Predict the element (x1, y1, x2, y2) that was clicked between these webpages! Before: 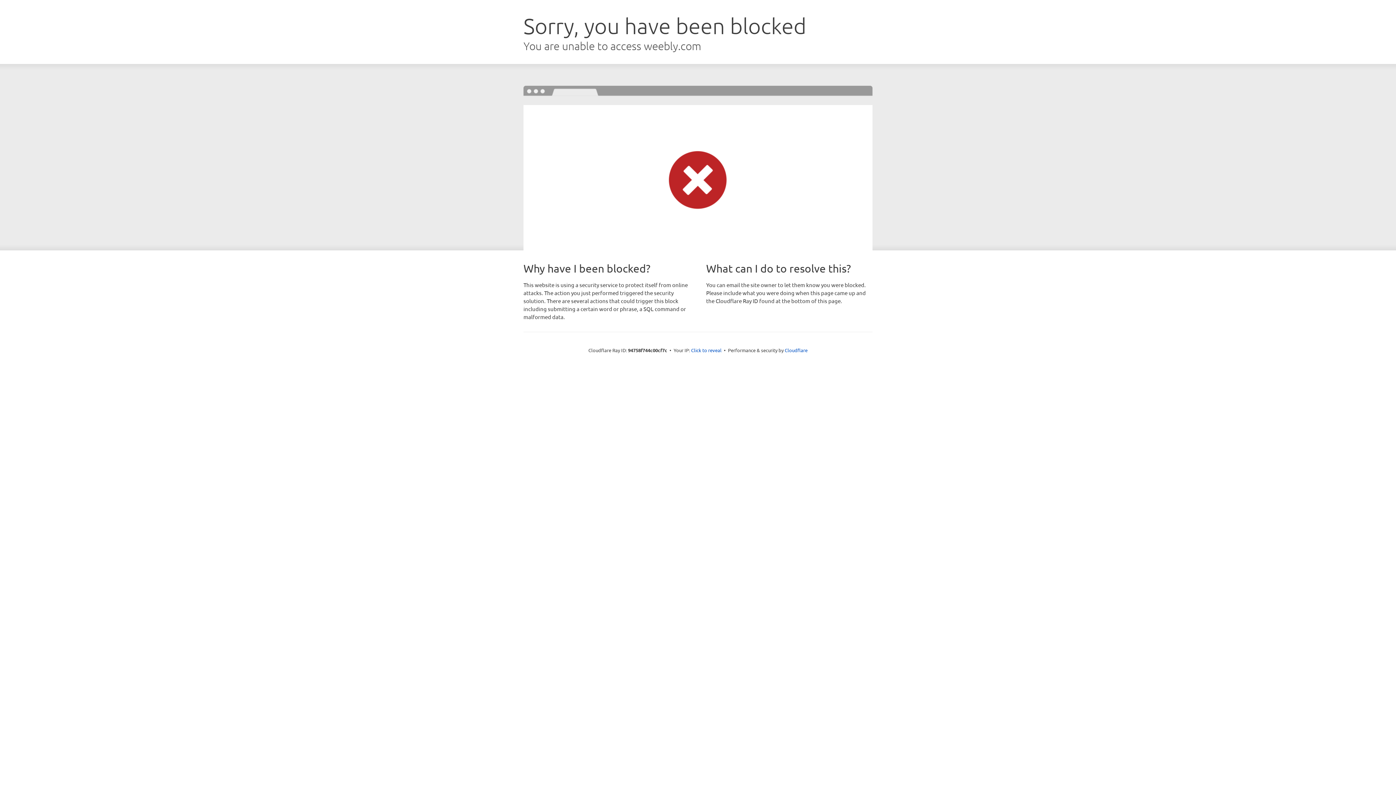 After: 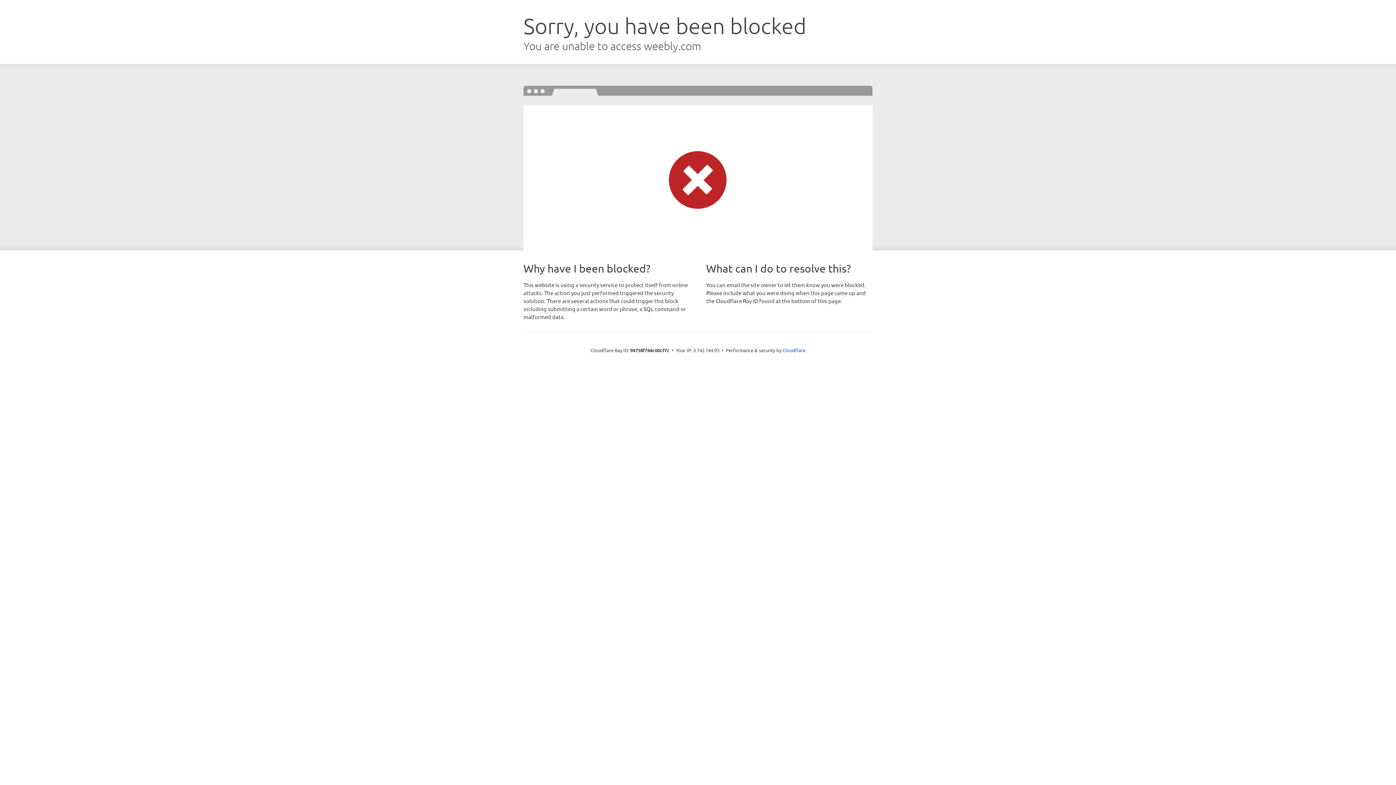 Action: bbox: (691, 346, 721, 353) label: Click to reveal